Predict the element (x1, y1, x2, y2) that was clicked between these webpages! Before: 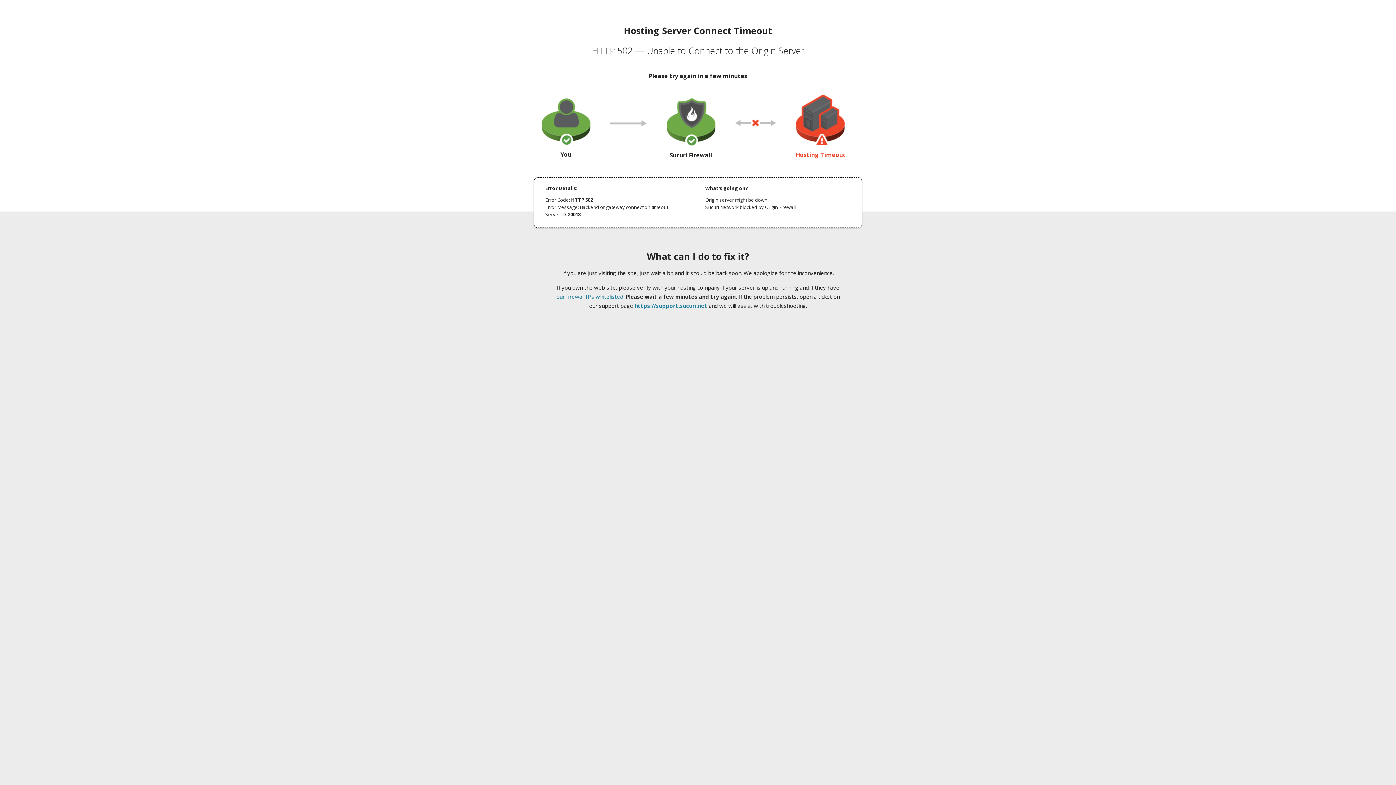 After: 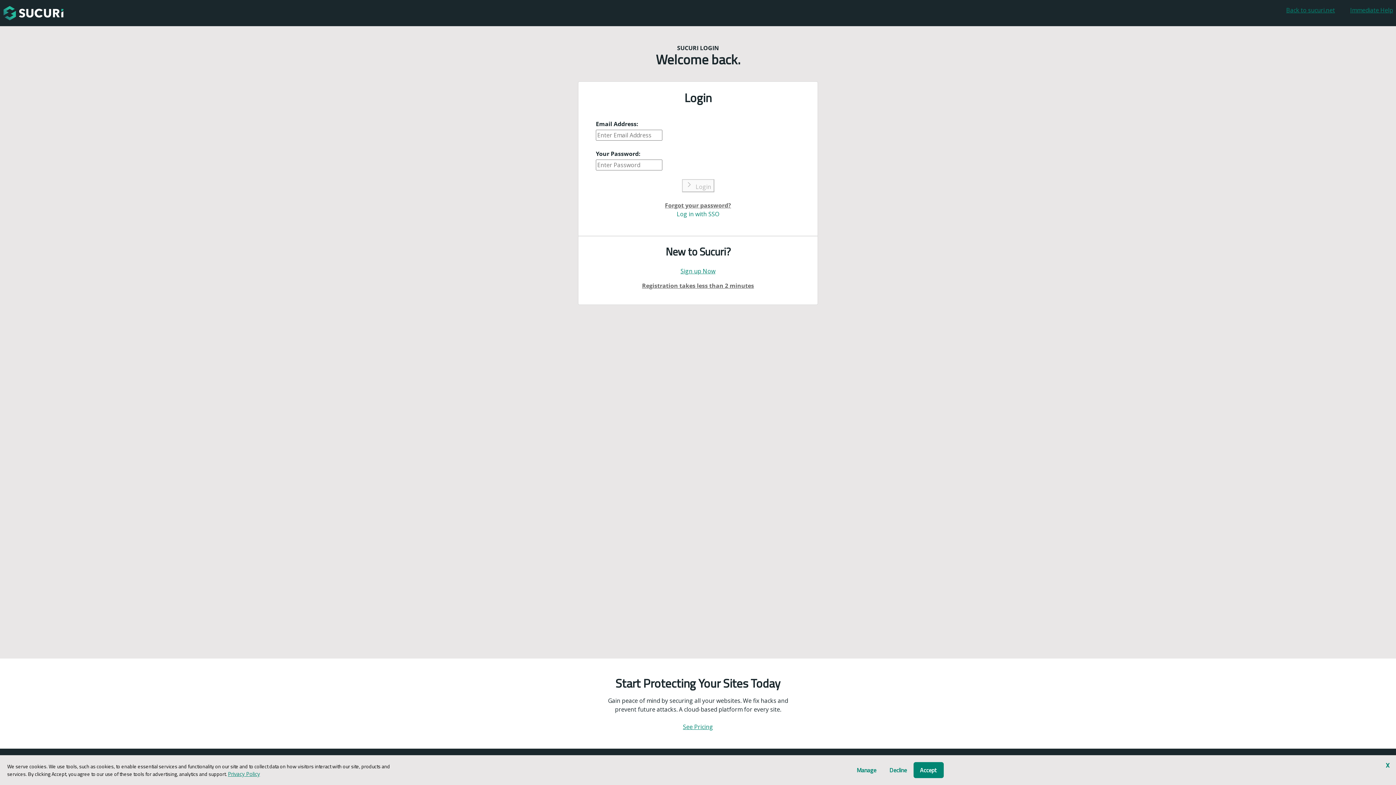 Action: label: https://support.sucuri.net bbox: (634, 302, 707, 309)